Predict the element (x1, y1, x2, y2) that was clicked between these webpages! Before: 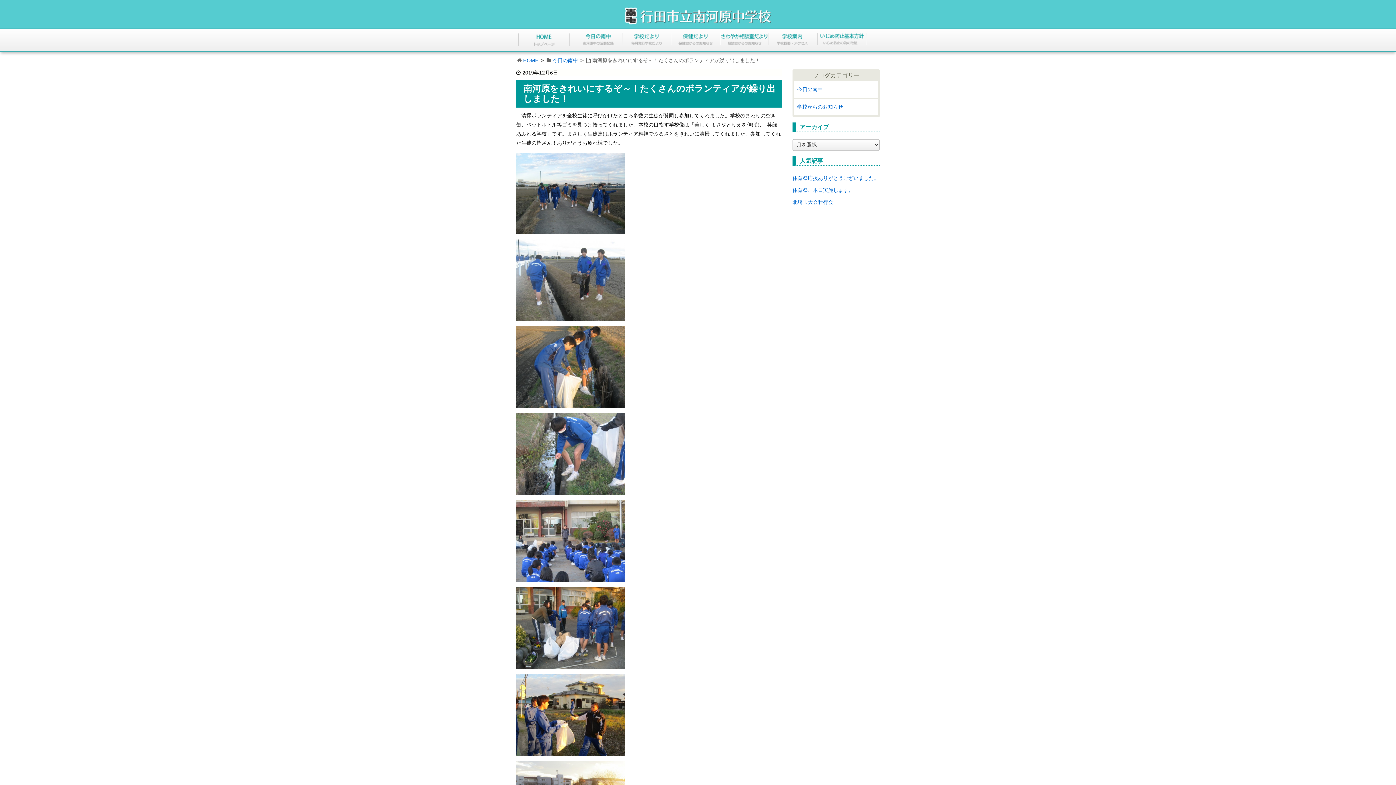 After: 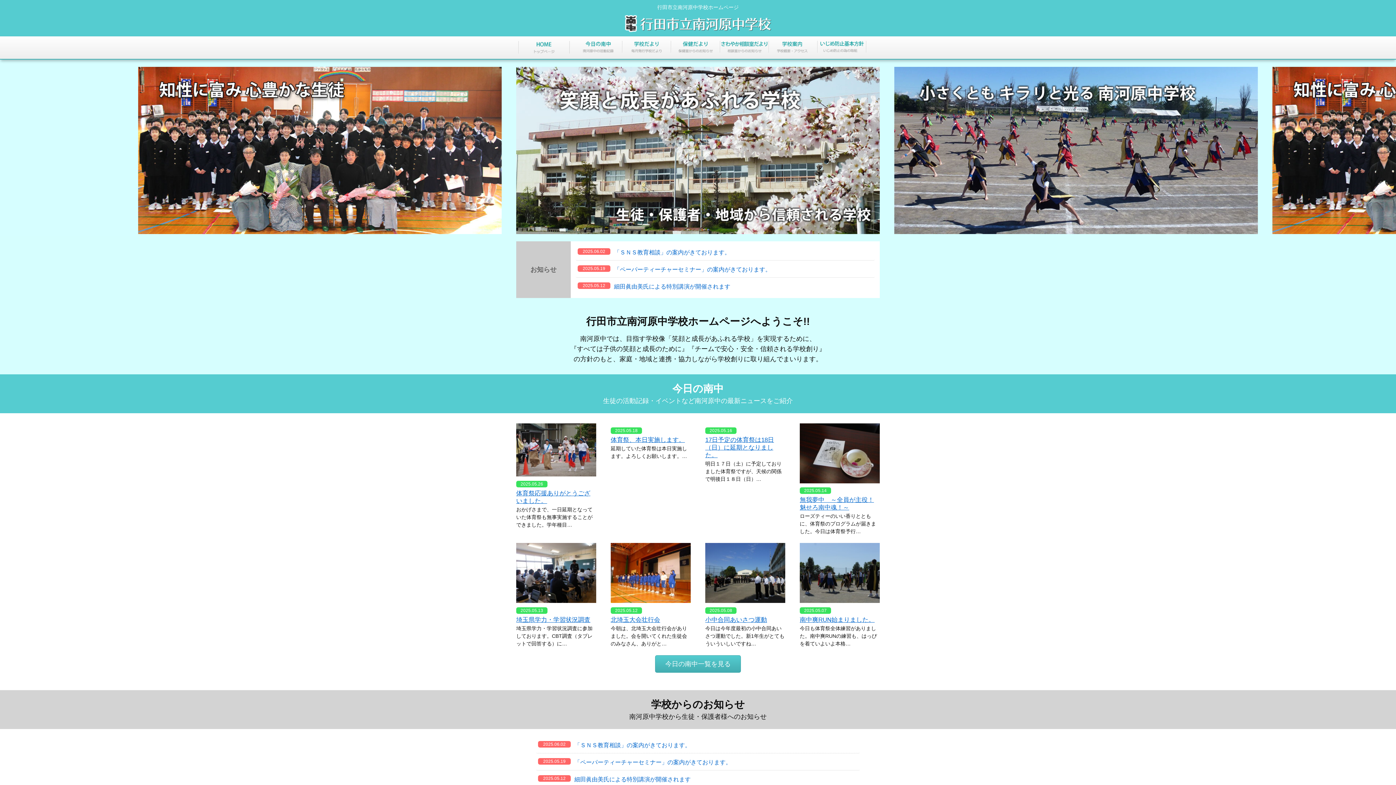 Action: bbox: (523, 57, 538, 63) label: HOME